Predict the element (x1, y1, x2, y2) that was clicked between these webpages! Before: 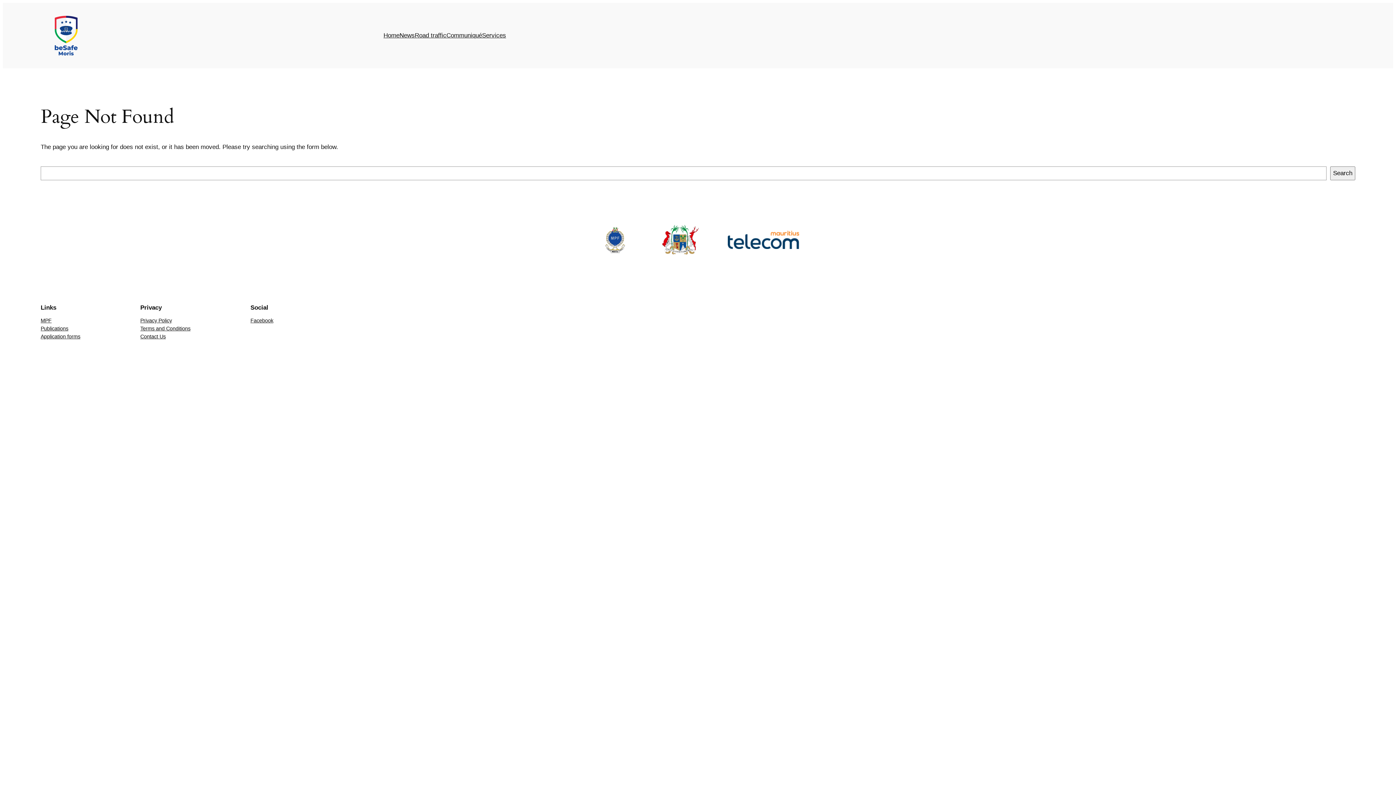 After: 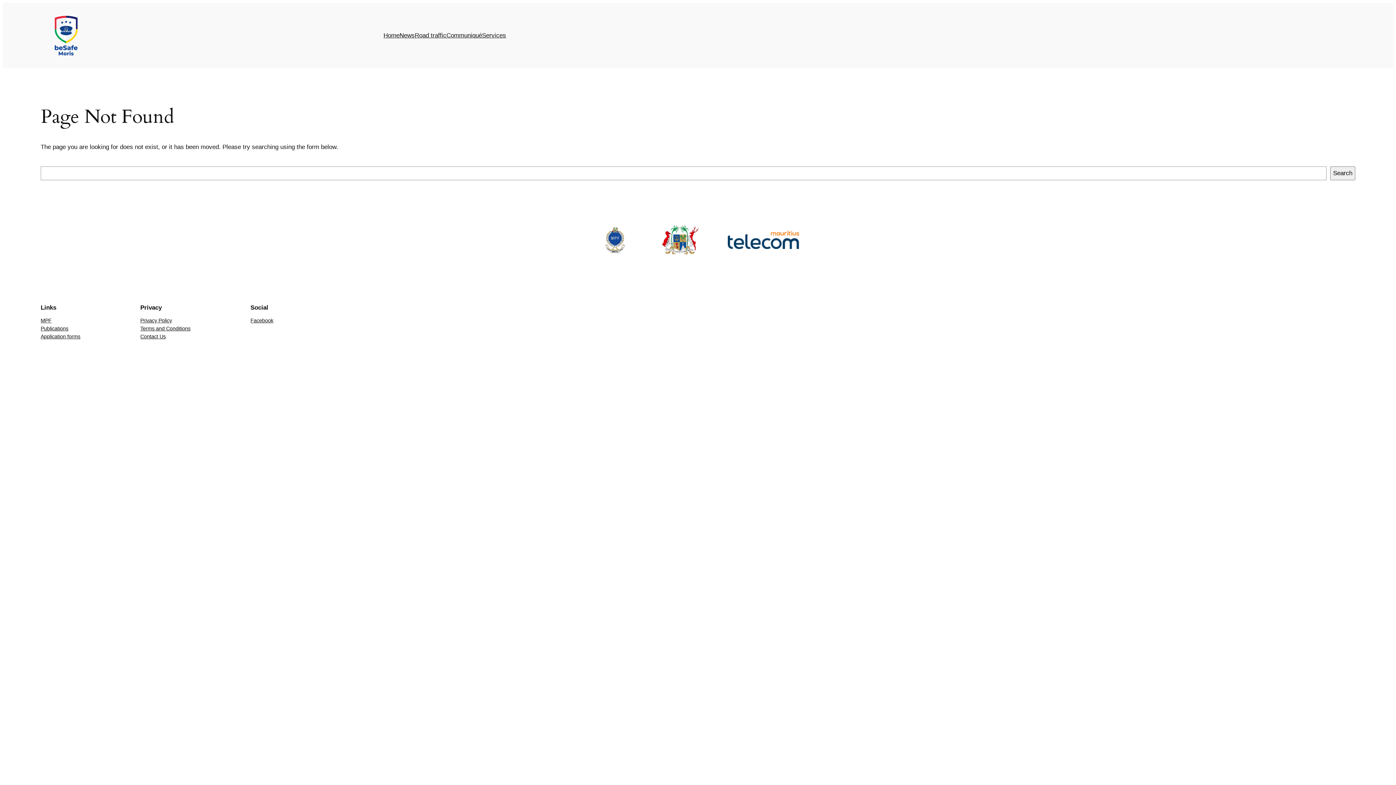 Action: bbox: (40, 332, 80, 340) label: Application forms